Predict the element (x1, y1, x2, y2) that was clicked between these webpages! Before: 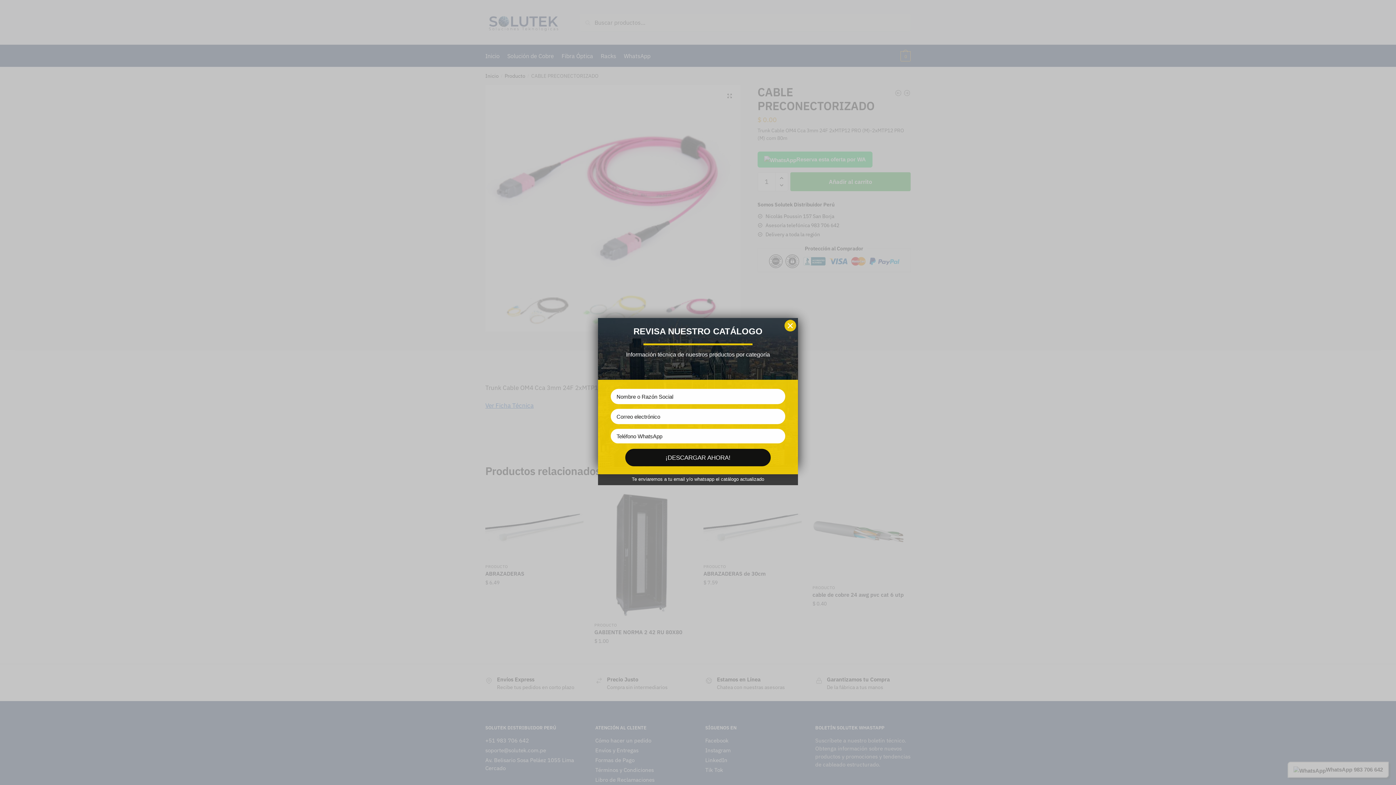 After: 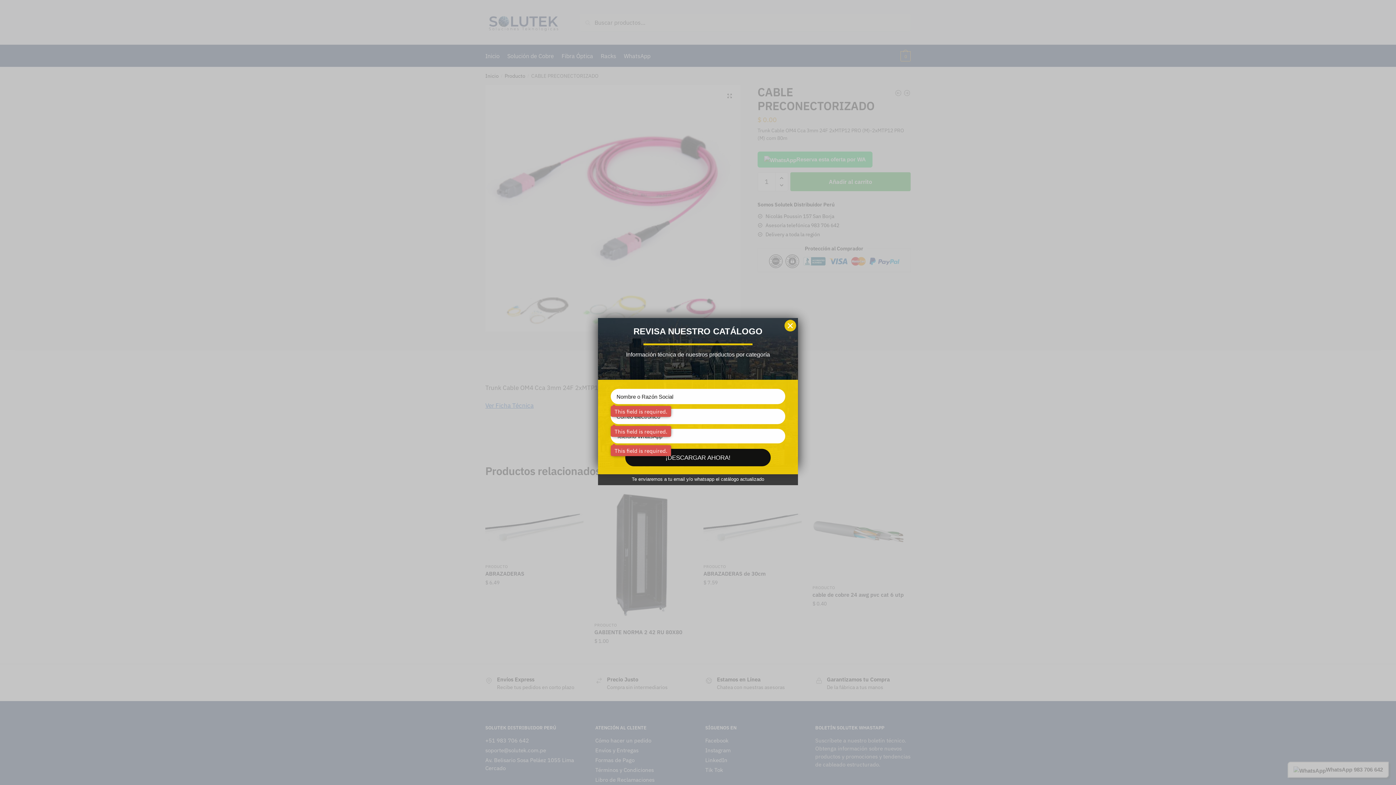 Action: label: ¡DESCARGAR AHORA! bbox: (625, 449, 770, 466)